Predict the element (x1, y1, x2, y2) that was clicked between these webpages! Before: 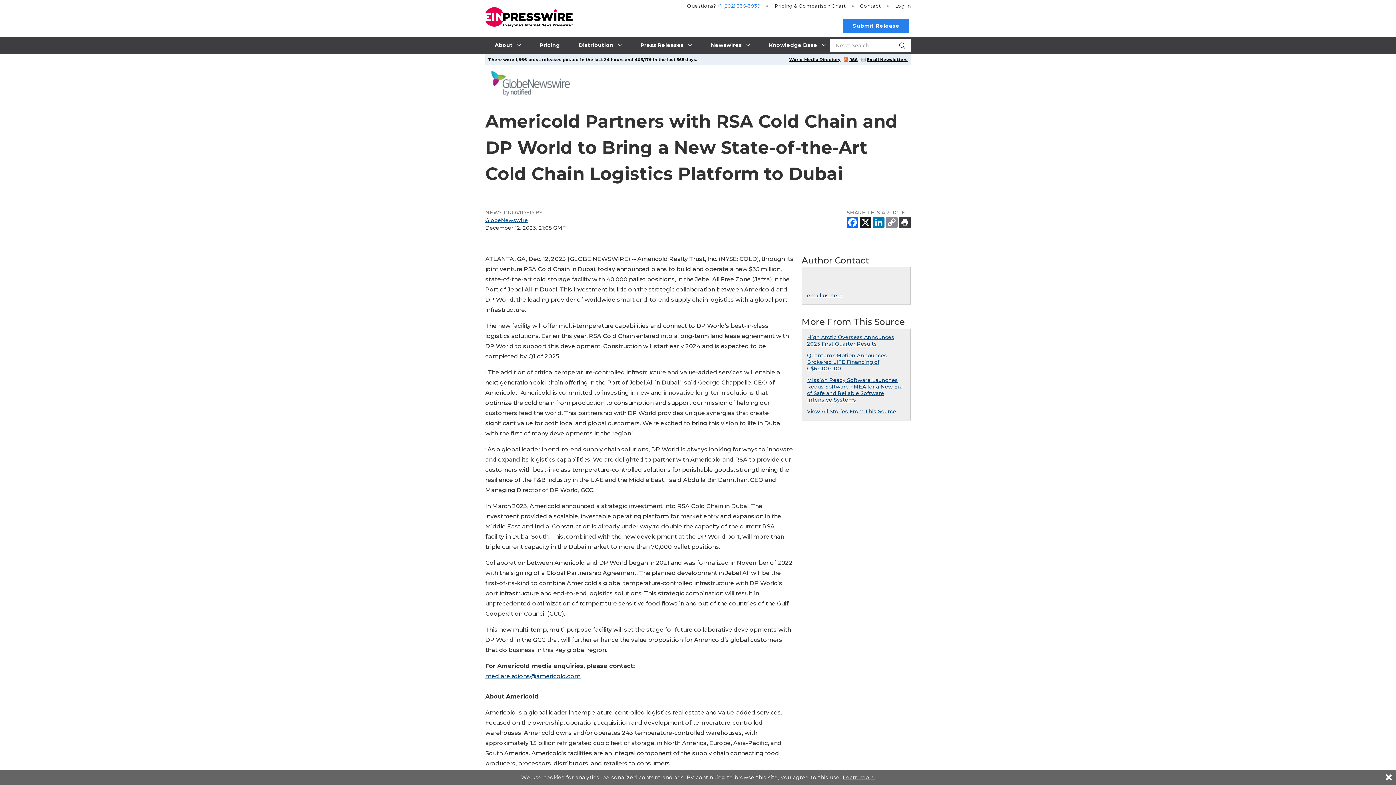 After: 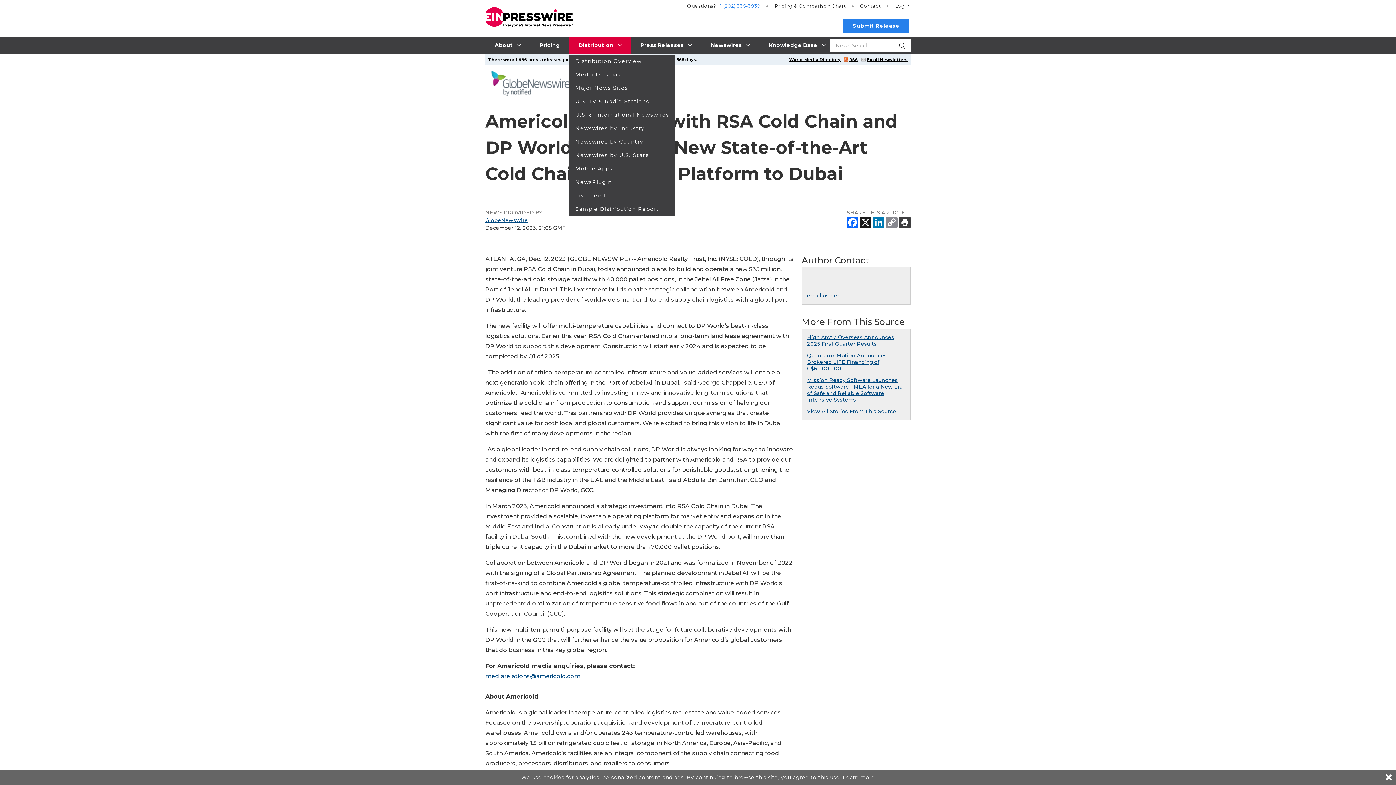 Action: bbox: (569, 36, 631, 53) label: Distribution 